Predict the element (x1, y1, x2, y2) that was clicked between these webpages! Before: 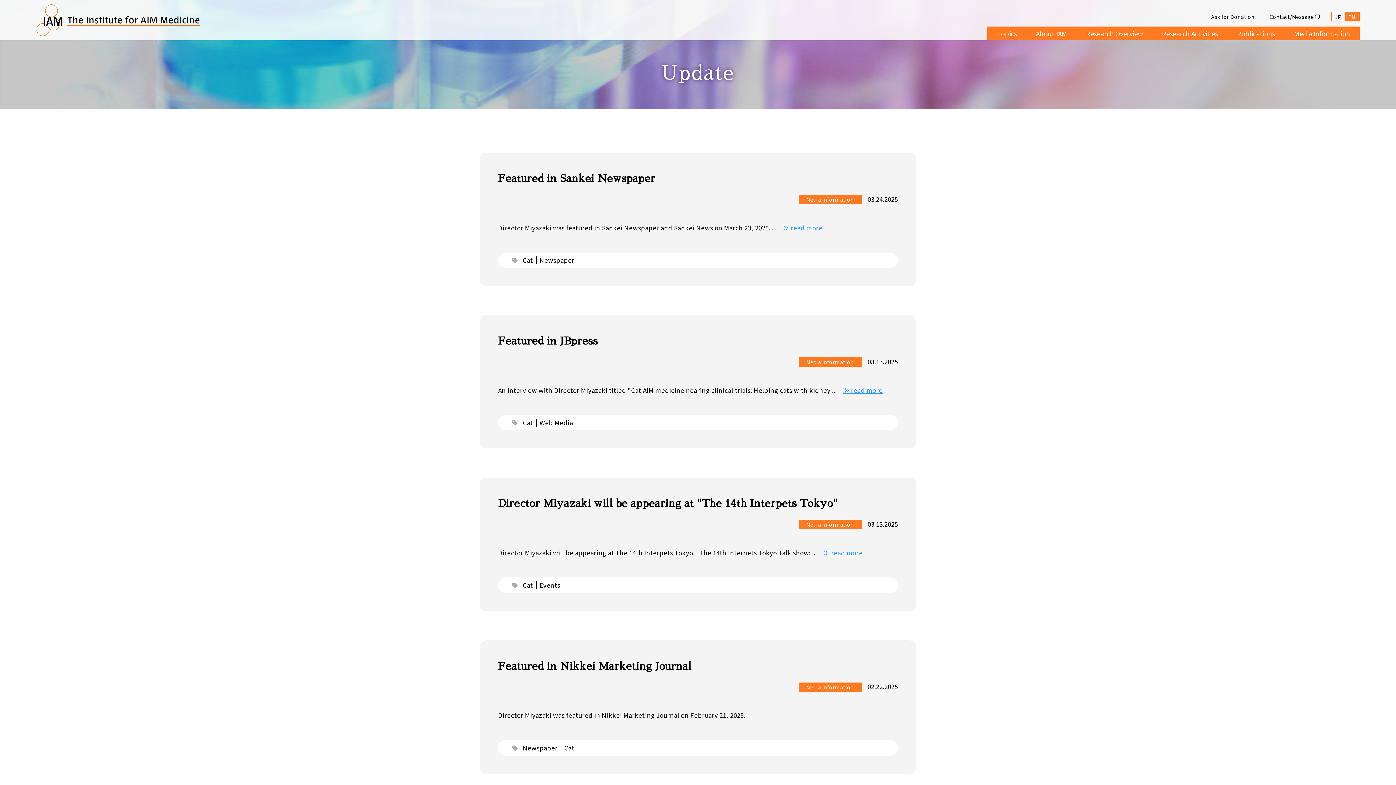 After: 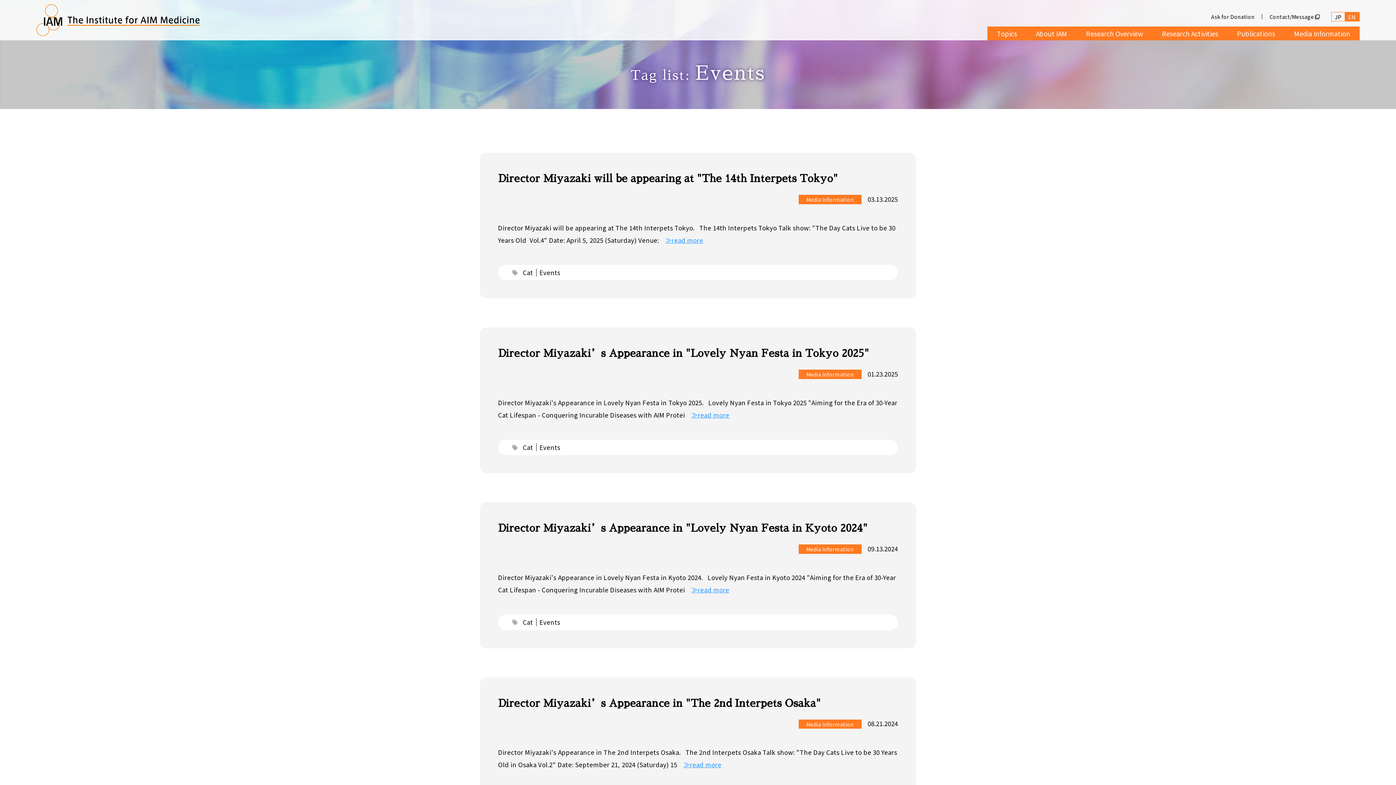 Action: label: Events bbox: (539, 580, 560, 589)